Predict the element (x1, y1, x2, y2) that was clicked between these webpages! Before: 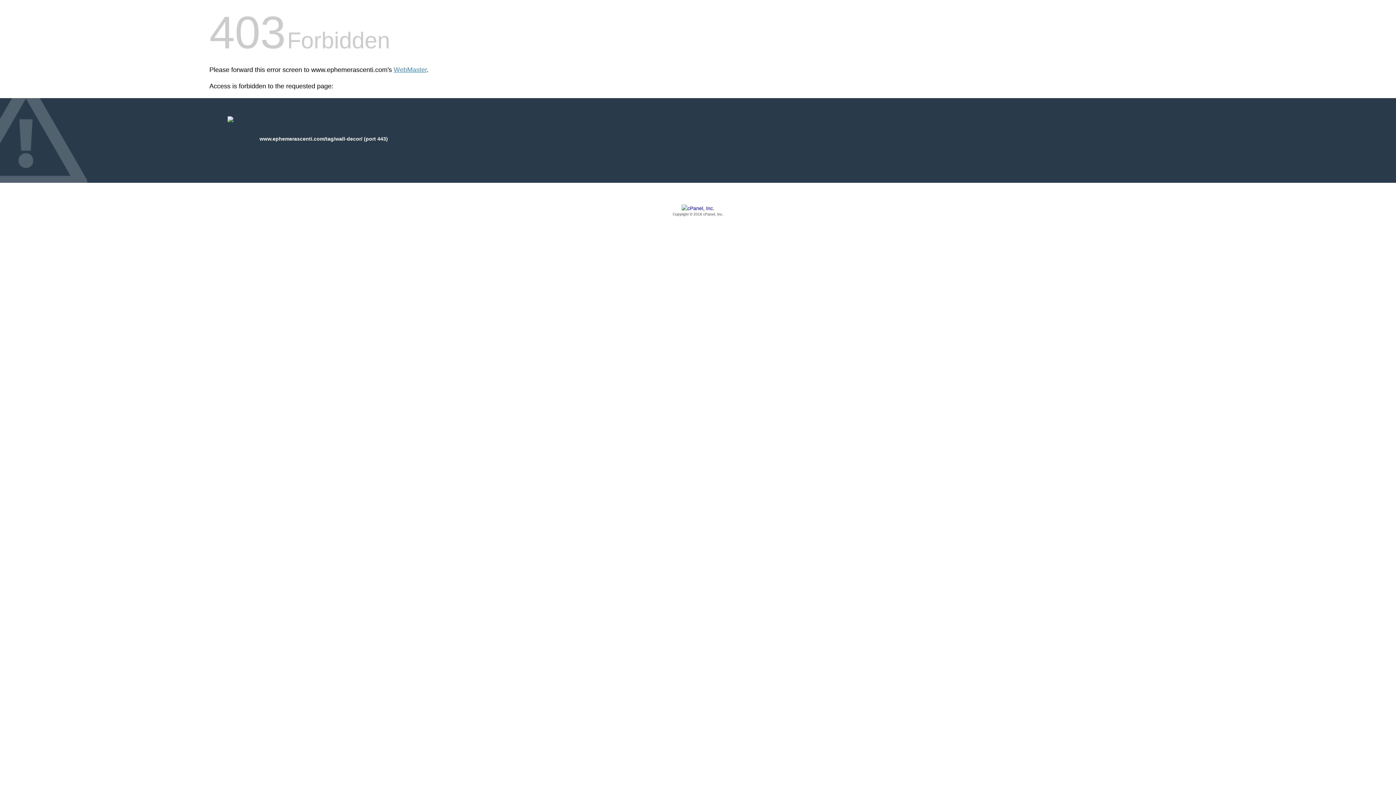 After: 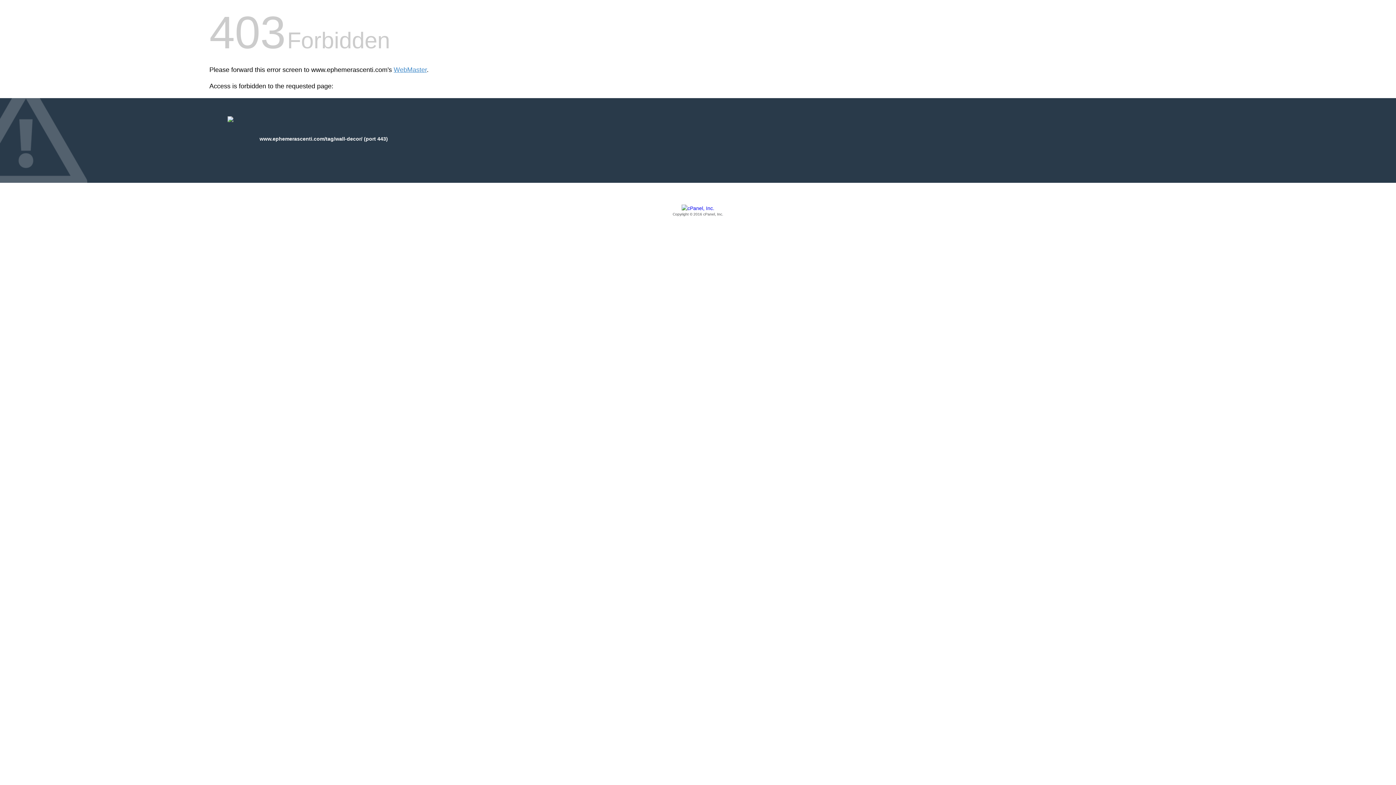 Action: label: Copyright © 2016 cPanel, Inc. bbox: (209, 205, 1186, 217)